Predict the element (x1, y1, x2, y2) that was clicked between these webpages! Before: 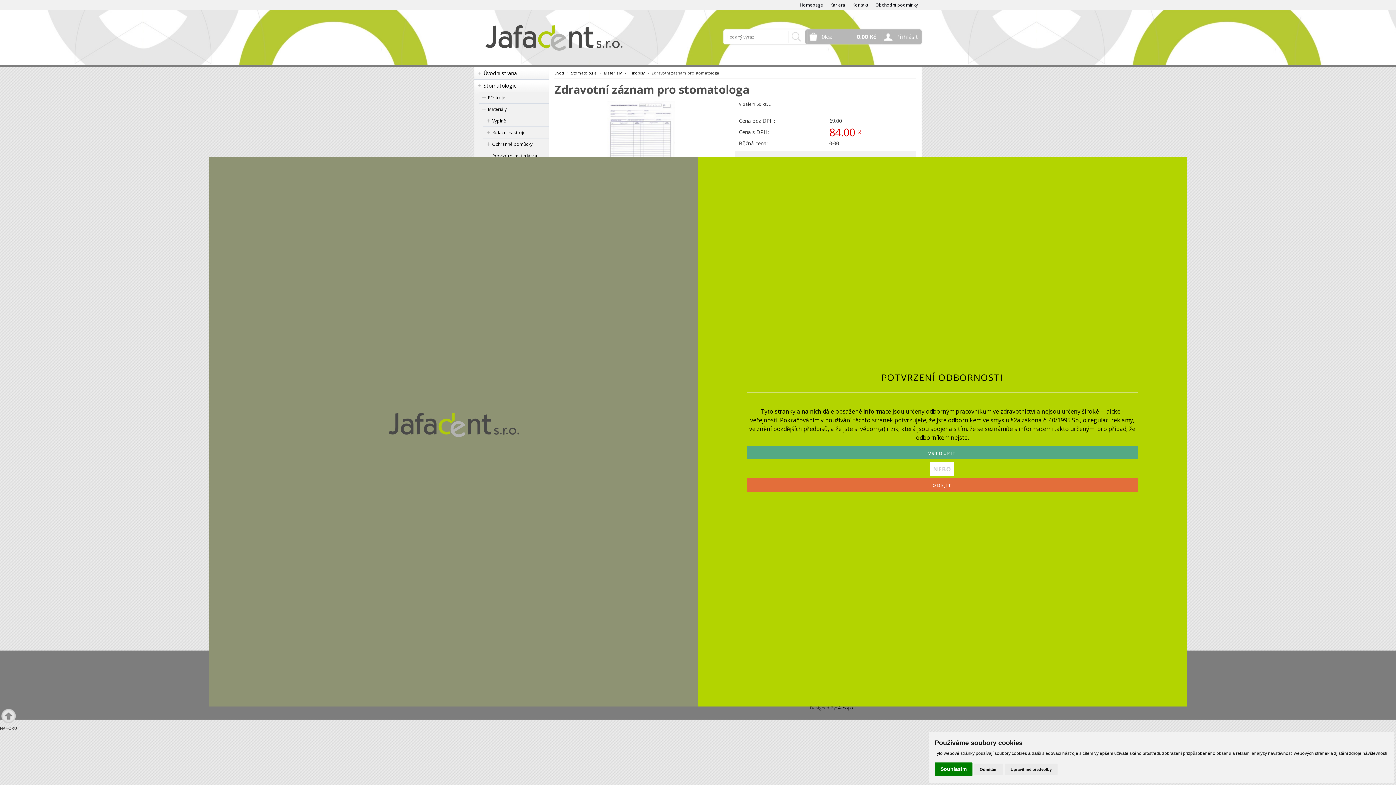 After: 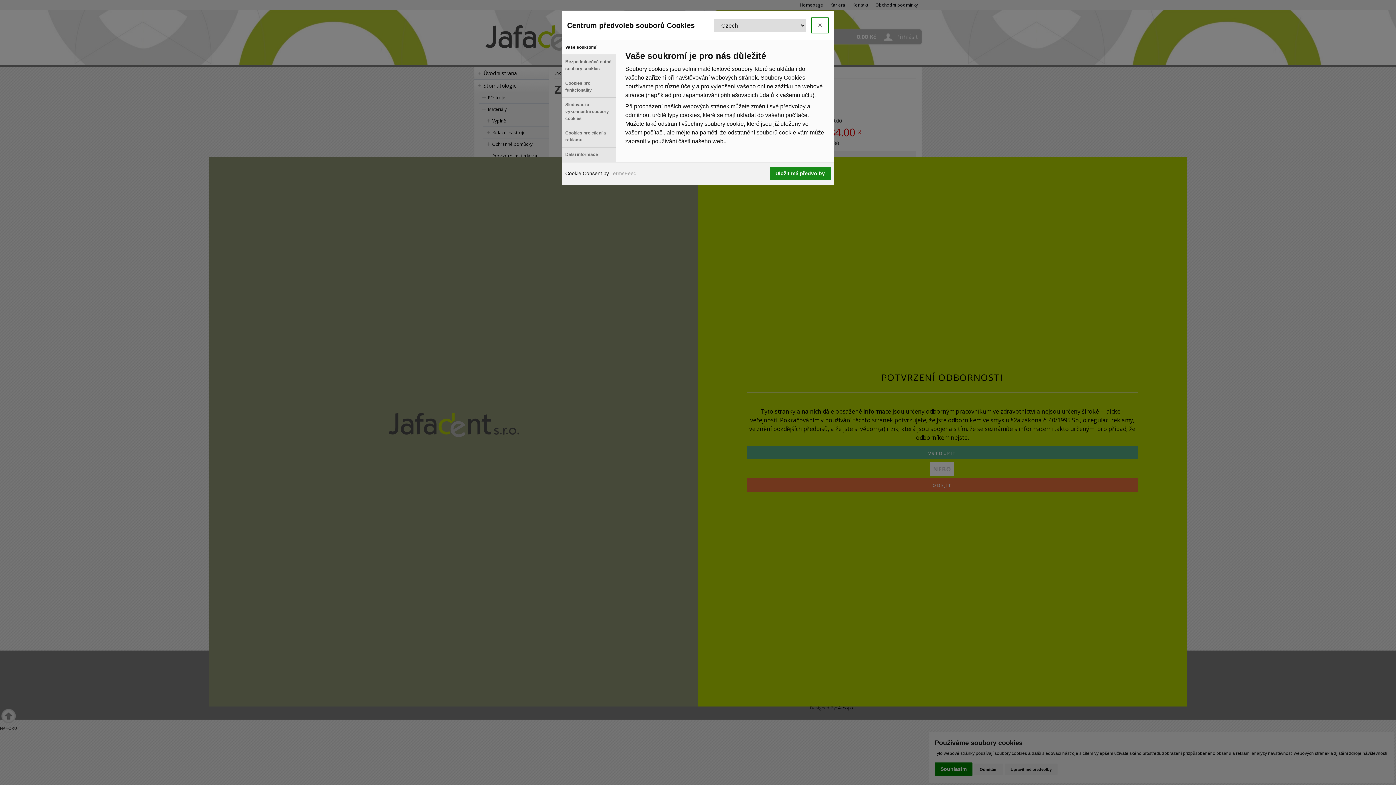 Action: label: Upravit mé předvolby bbox: (1005, 764, 1057, 775)